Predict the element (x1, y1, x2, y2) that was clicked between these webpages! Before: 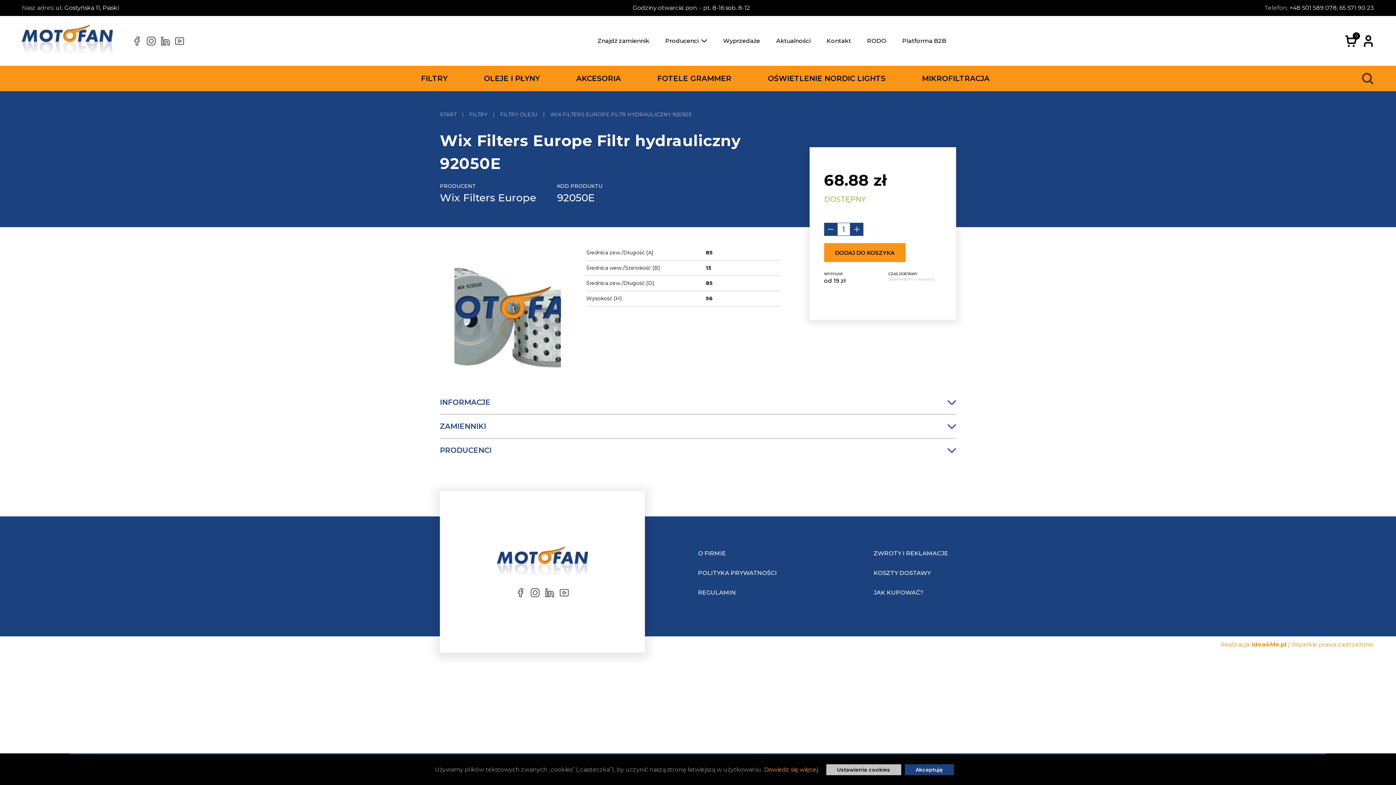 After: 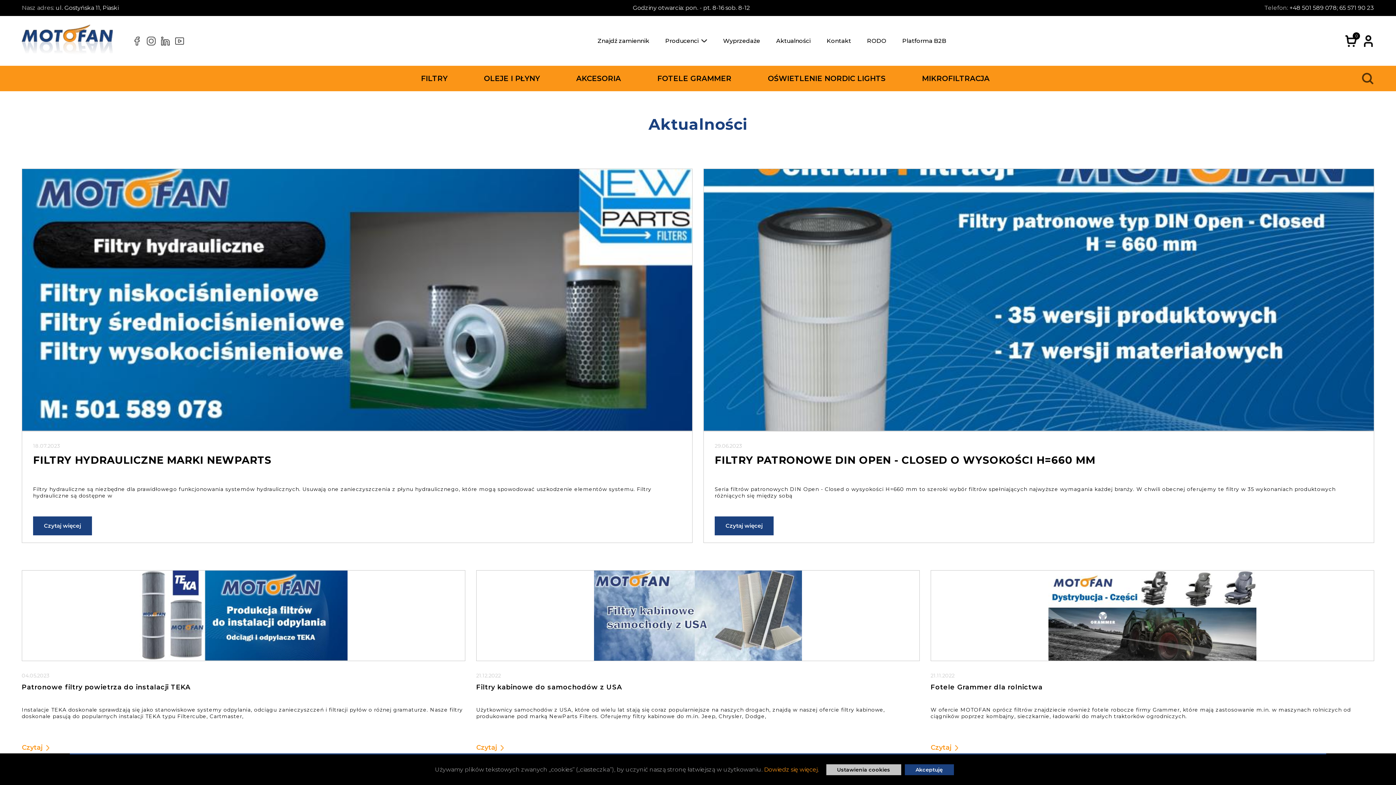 Action: label: Aktualności bbox: (776, 21, 810, 60)